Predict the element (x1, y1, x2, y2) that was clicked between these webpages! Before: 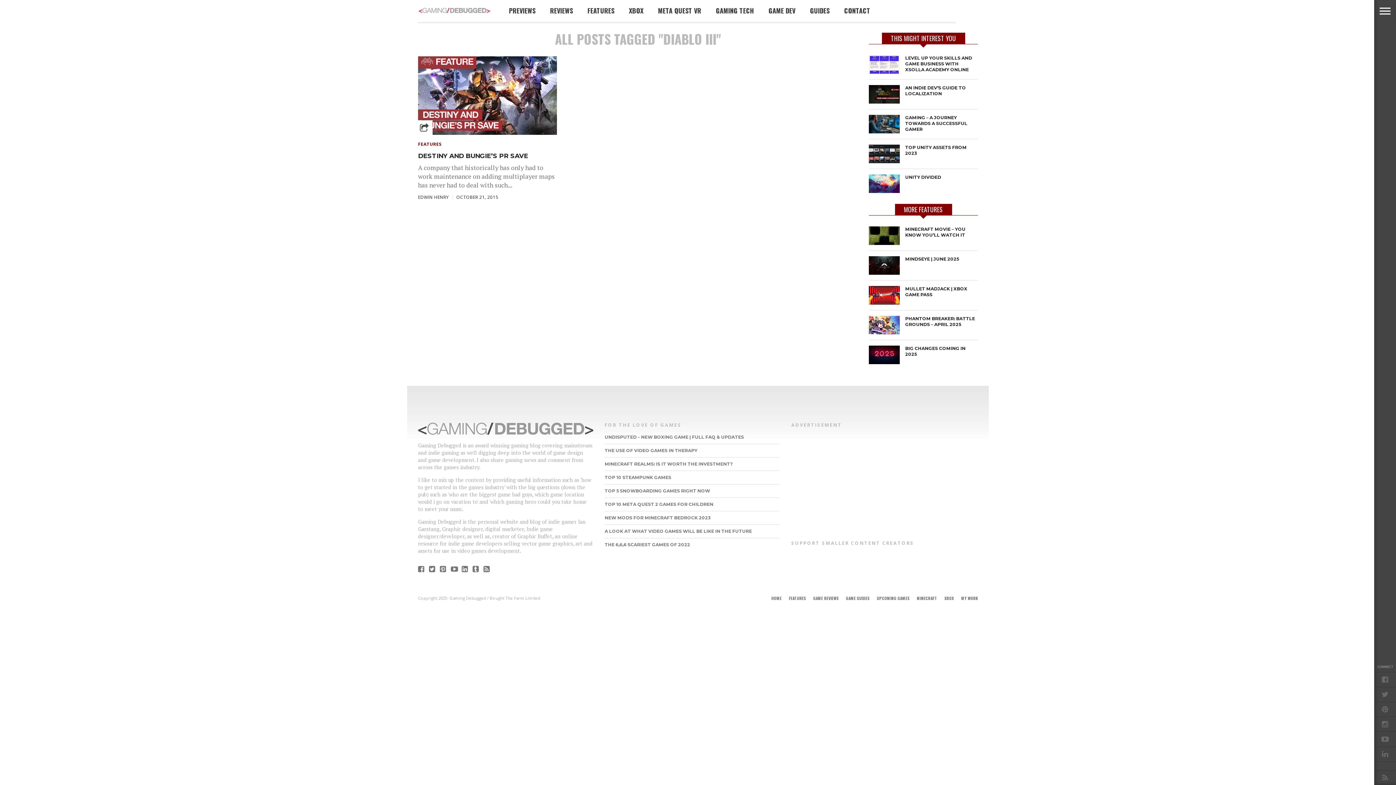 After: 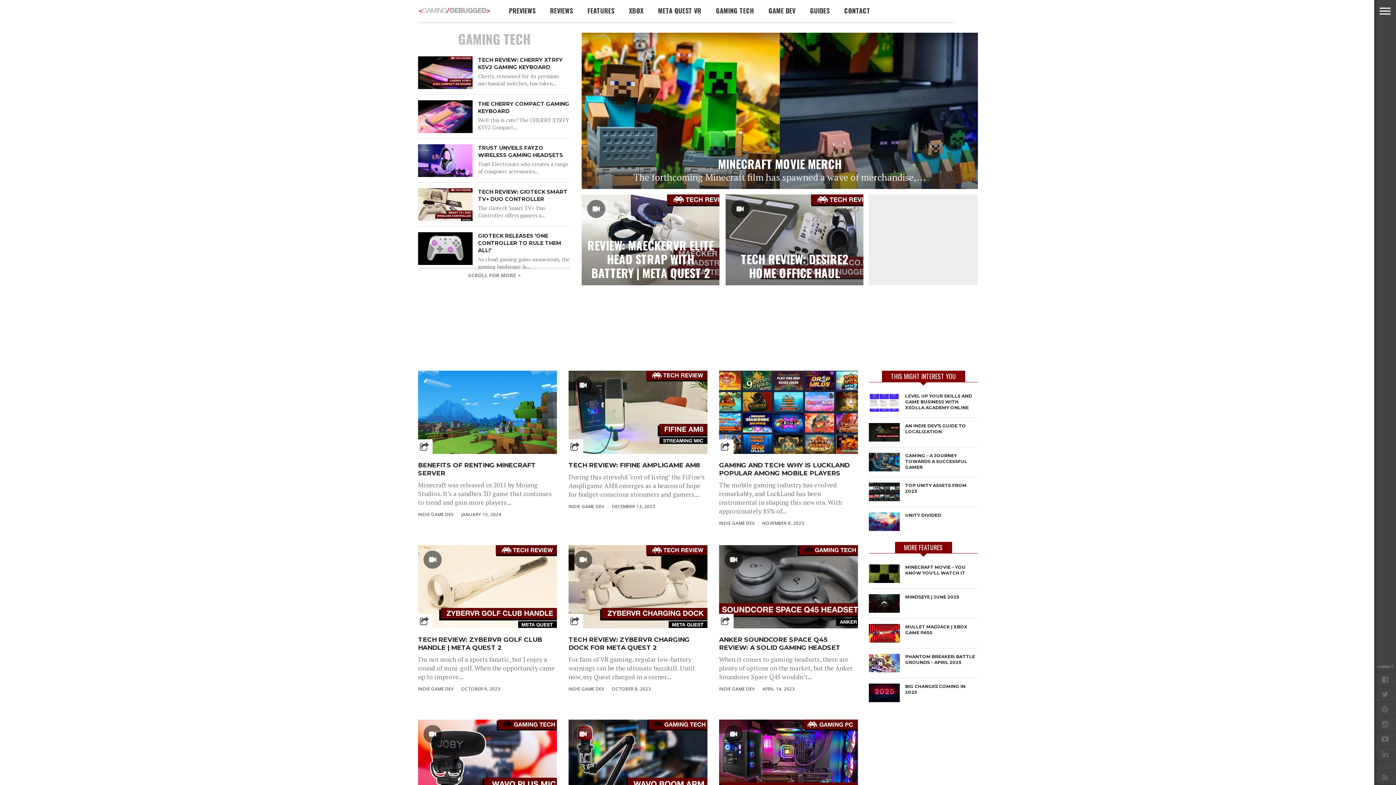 Action: bbox: (708, 0, 761, 21) label: GAMING TECH